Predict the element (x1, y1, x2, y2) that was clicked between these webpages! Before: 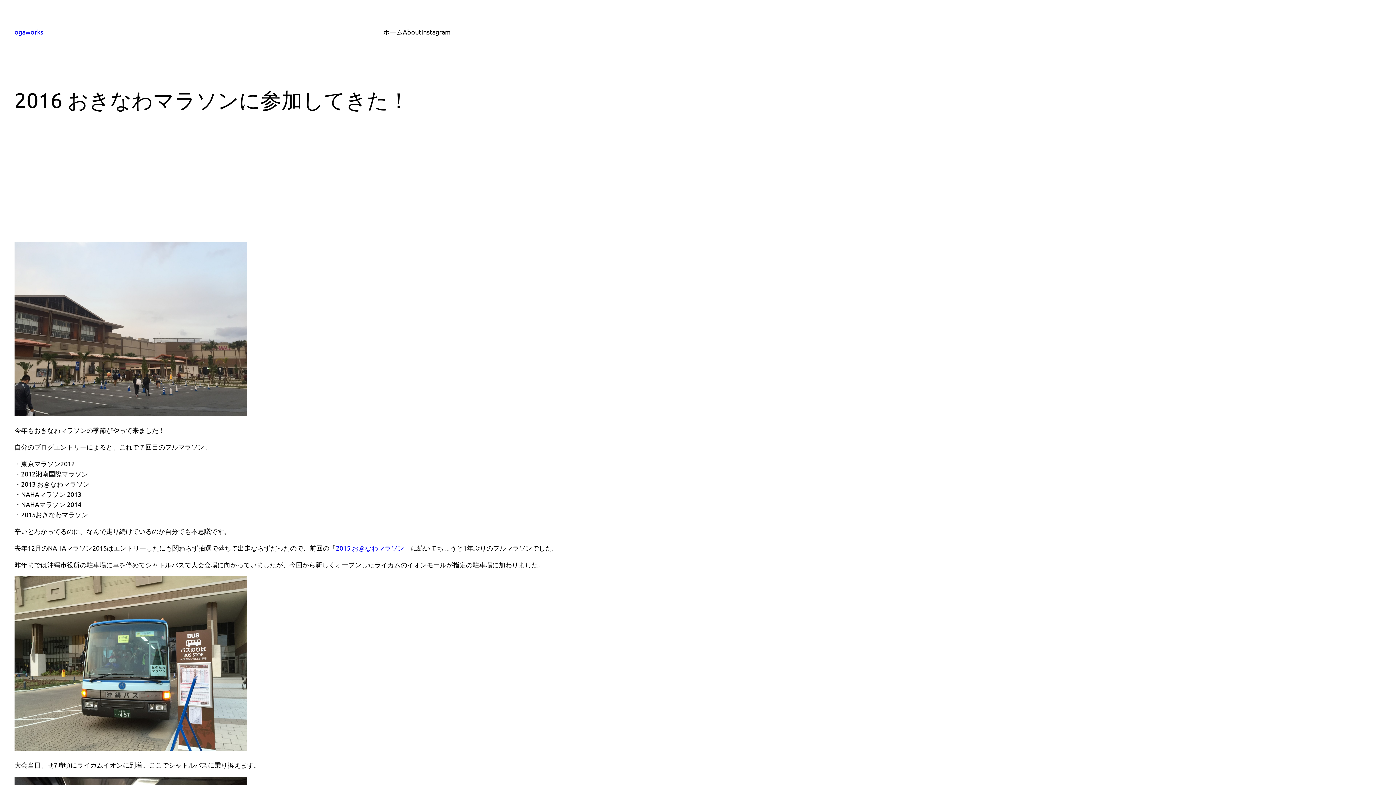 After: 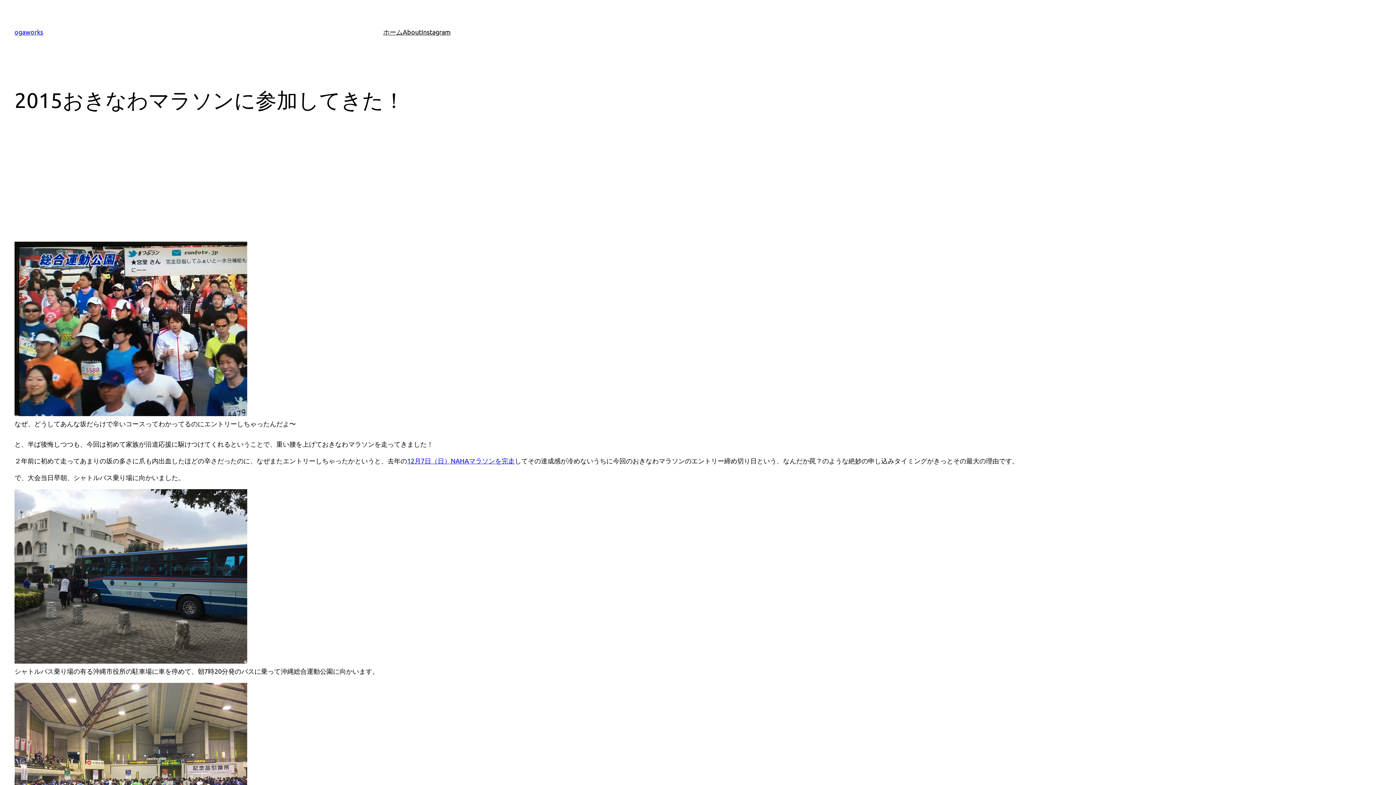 Action: label: 2015 おきなわマラソン bbox: (336, 544, 404, 552)